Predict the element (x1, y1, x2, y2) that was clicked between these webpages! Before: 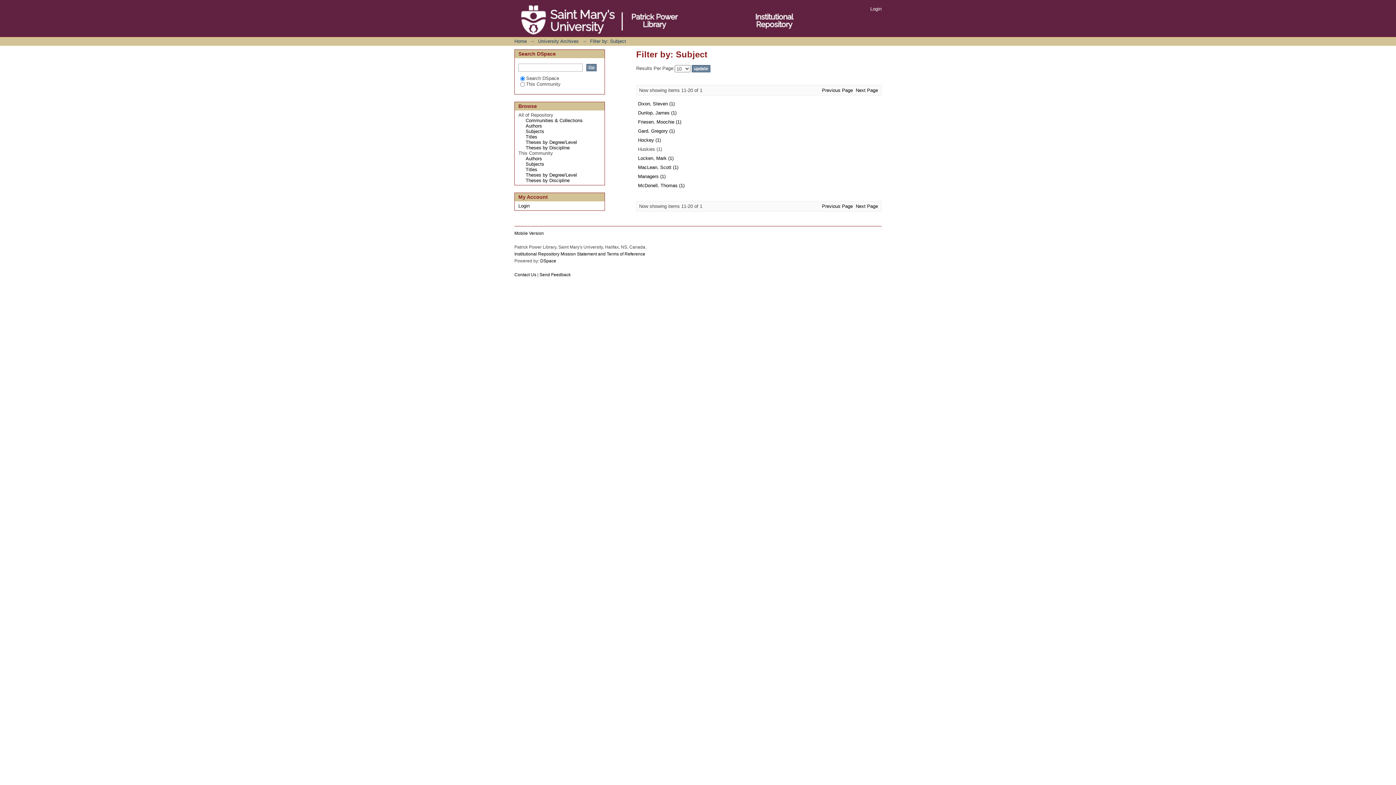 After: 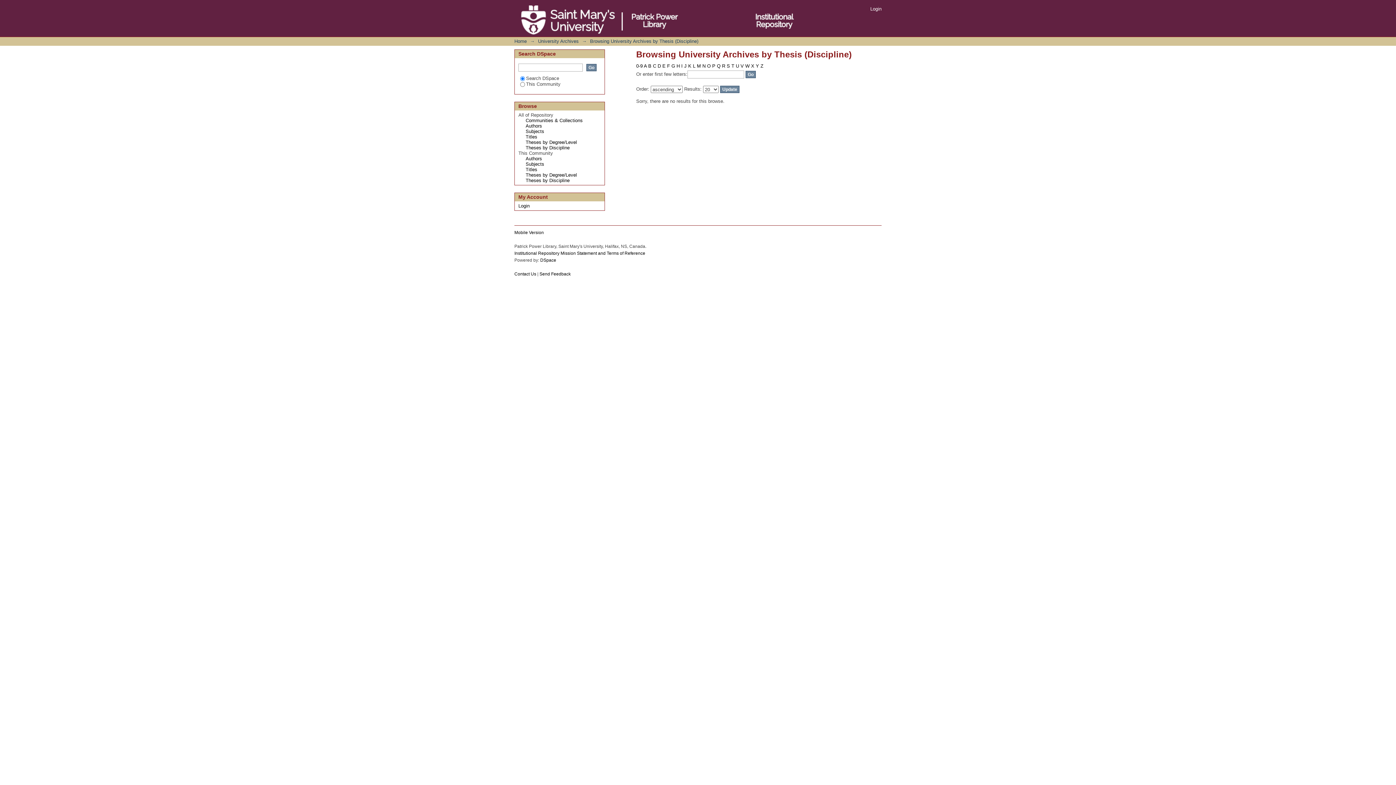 Action: bbox: (525, 177, 569, 183) label: Theses by Discipline